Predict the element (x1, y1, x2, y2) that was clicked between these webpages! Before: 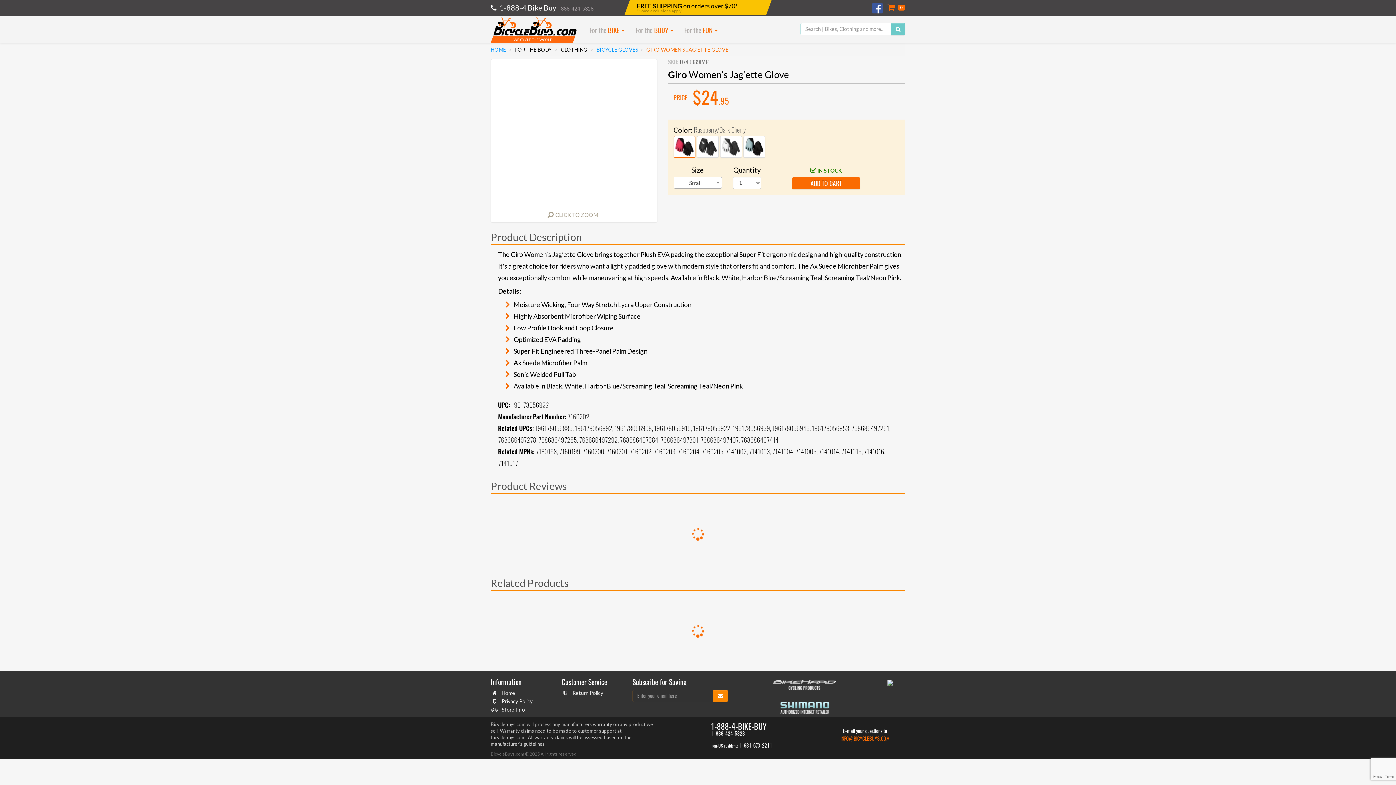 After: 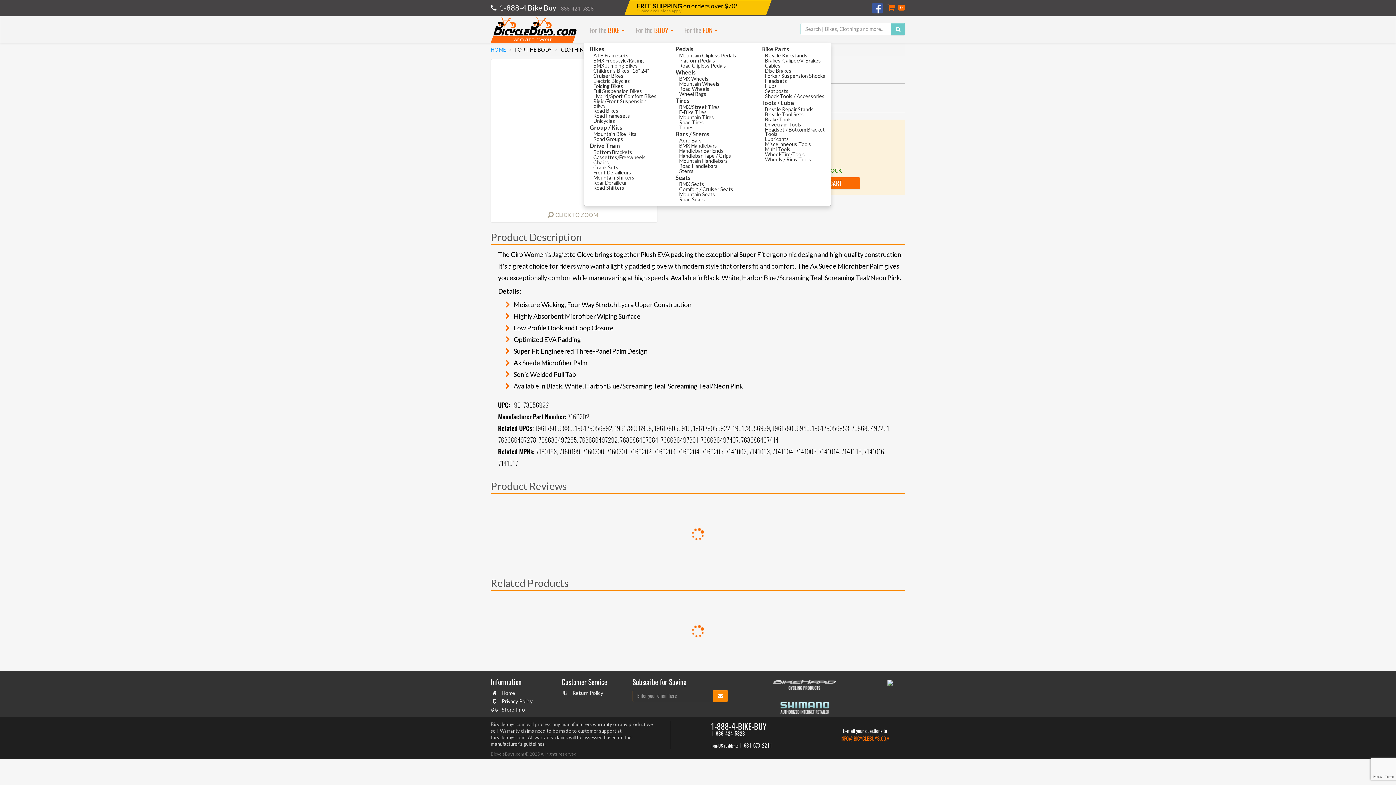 Action: bbox: (584, 21, 630, 39) label: For the BIKE 